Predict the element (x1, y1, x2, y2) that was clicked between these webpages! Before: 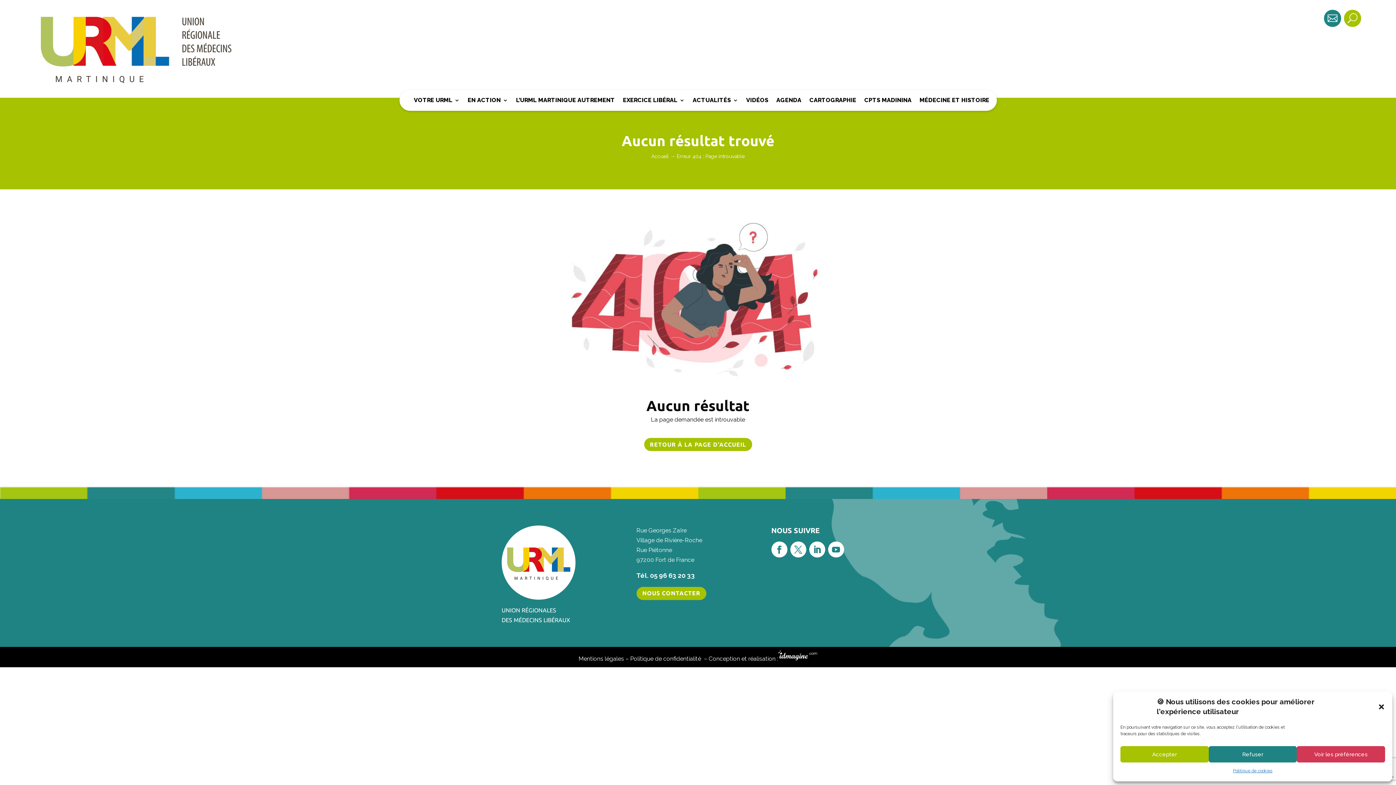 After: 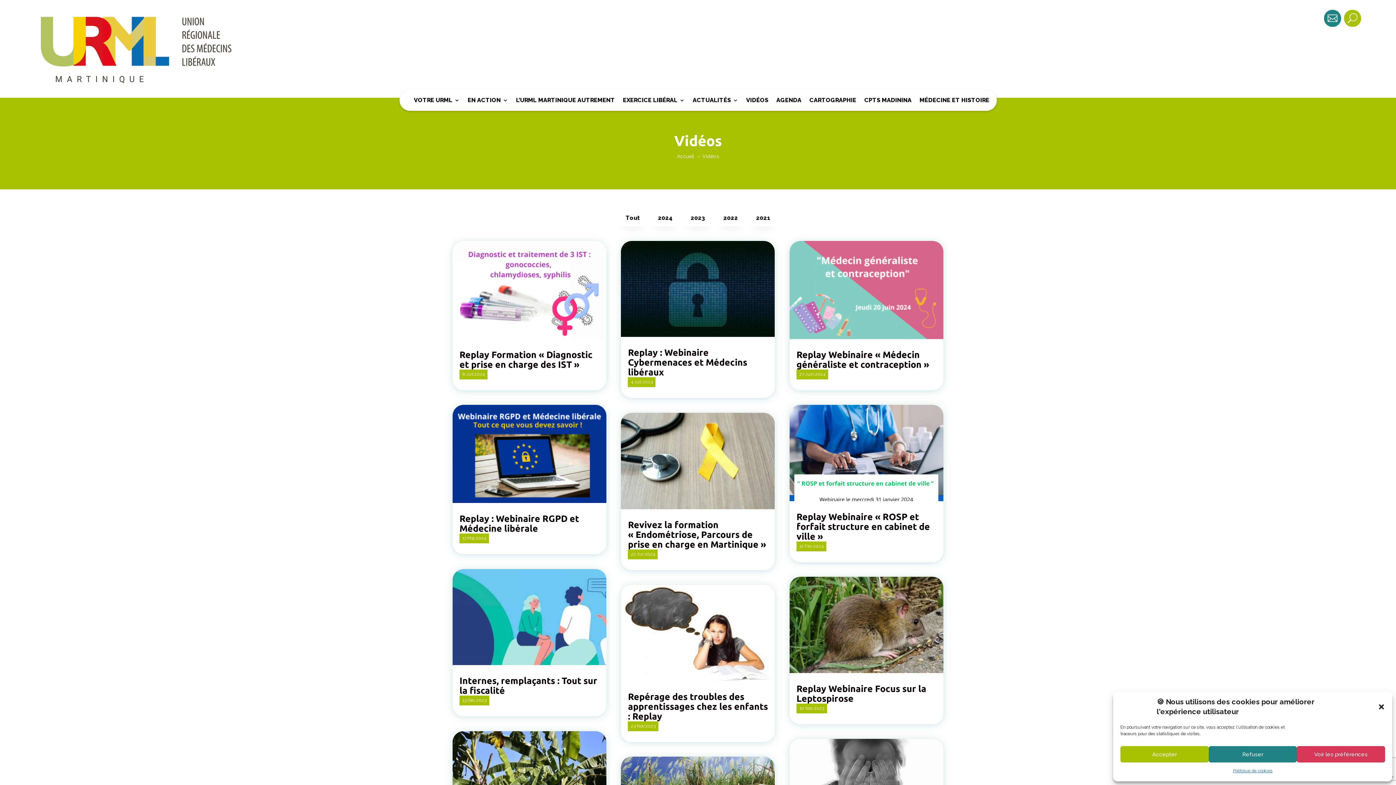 Action: bbox: (746, 97, 768, 105) label: VIDÉOS